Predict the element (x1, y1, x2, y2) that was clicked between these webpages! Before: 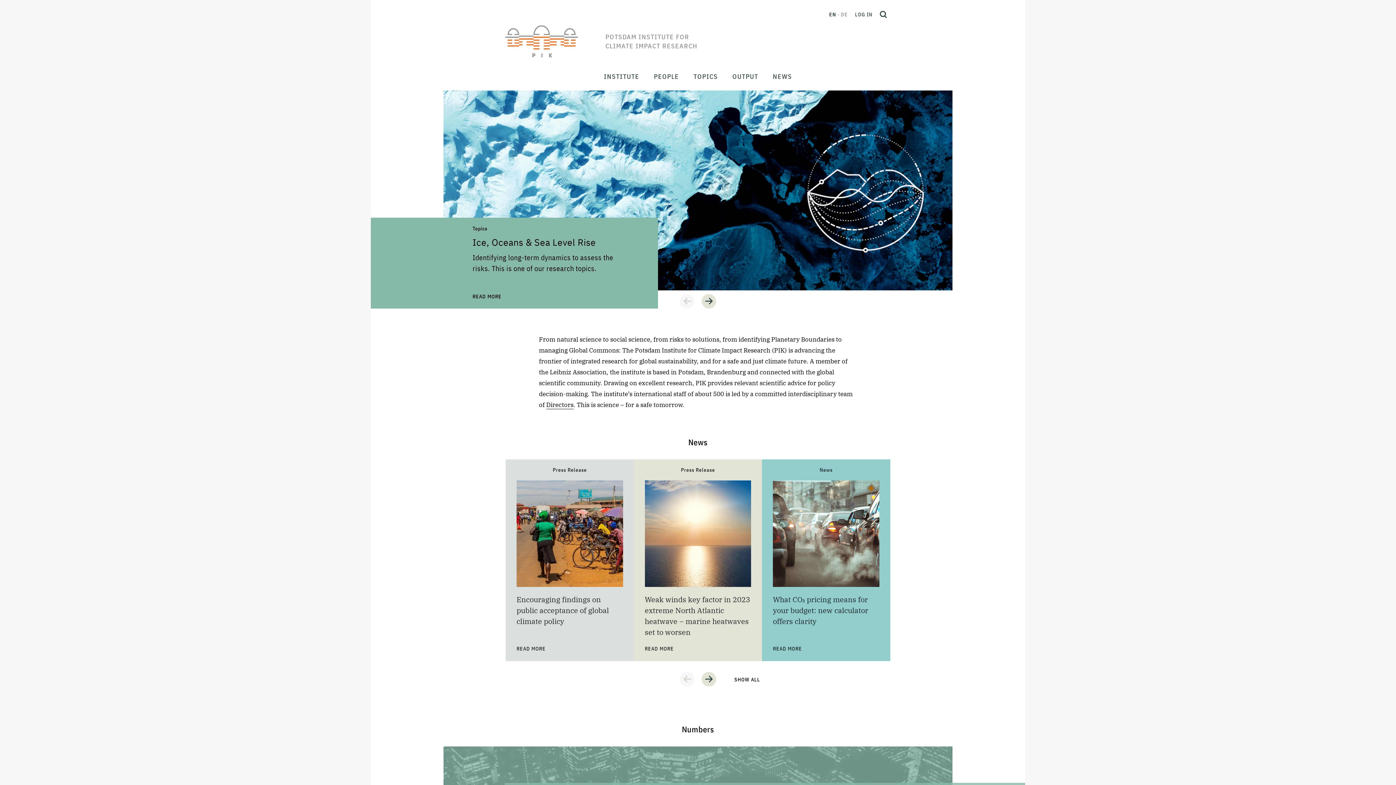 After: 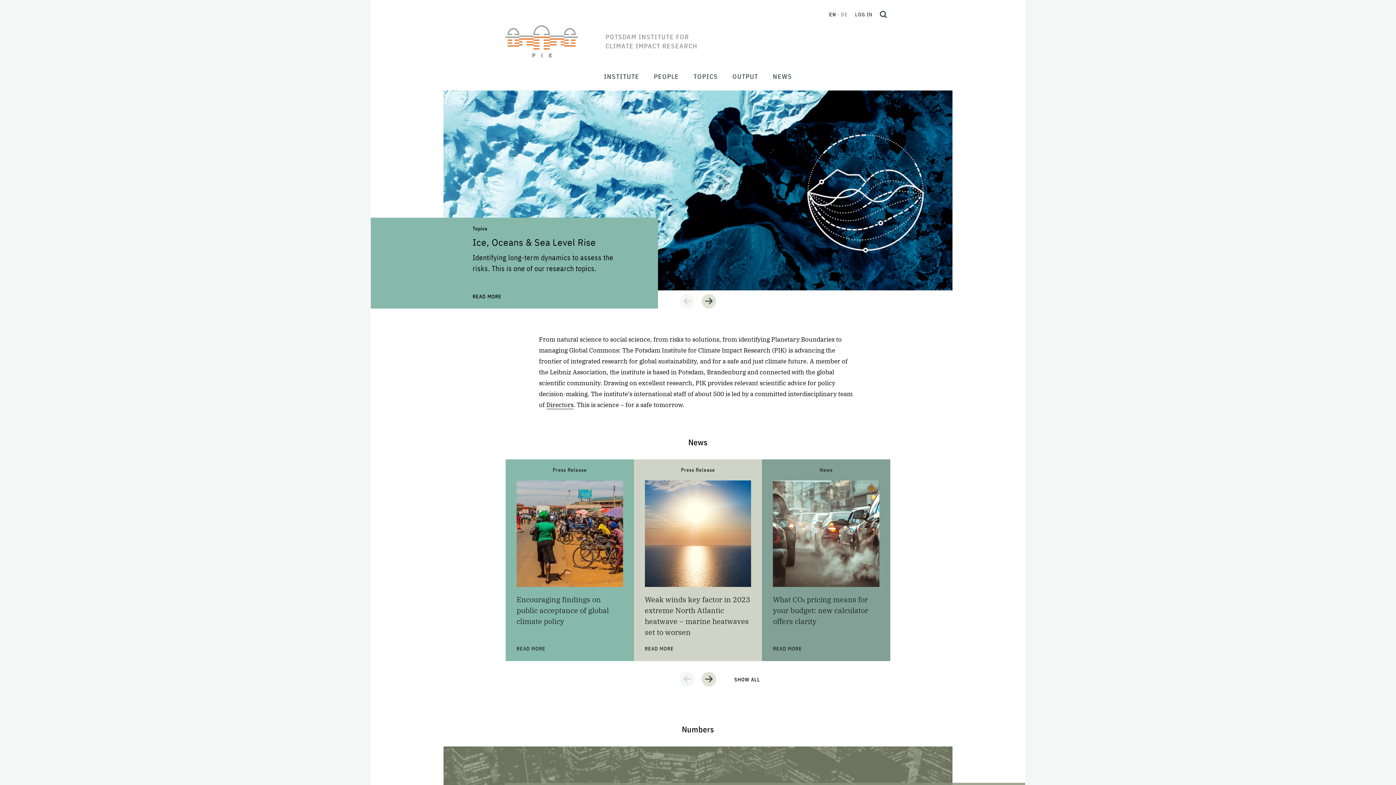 Action: label:  POTSDAM INSTITUTE FOR CLIMATE IMPACT RESEARCH bbox: (505, 25, 703, 57)